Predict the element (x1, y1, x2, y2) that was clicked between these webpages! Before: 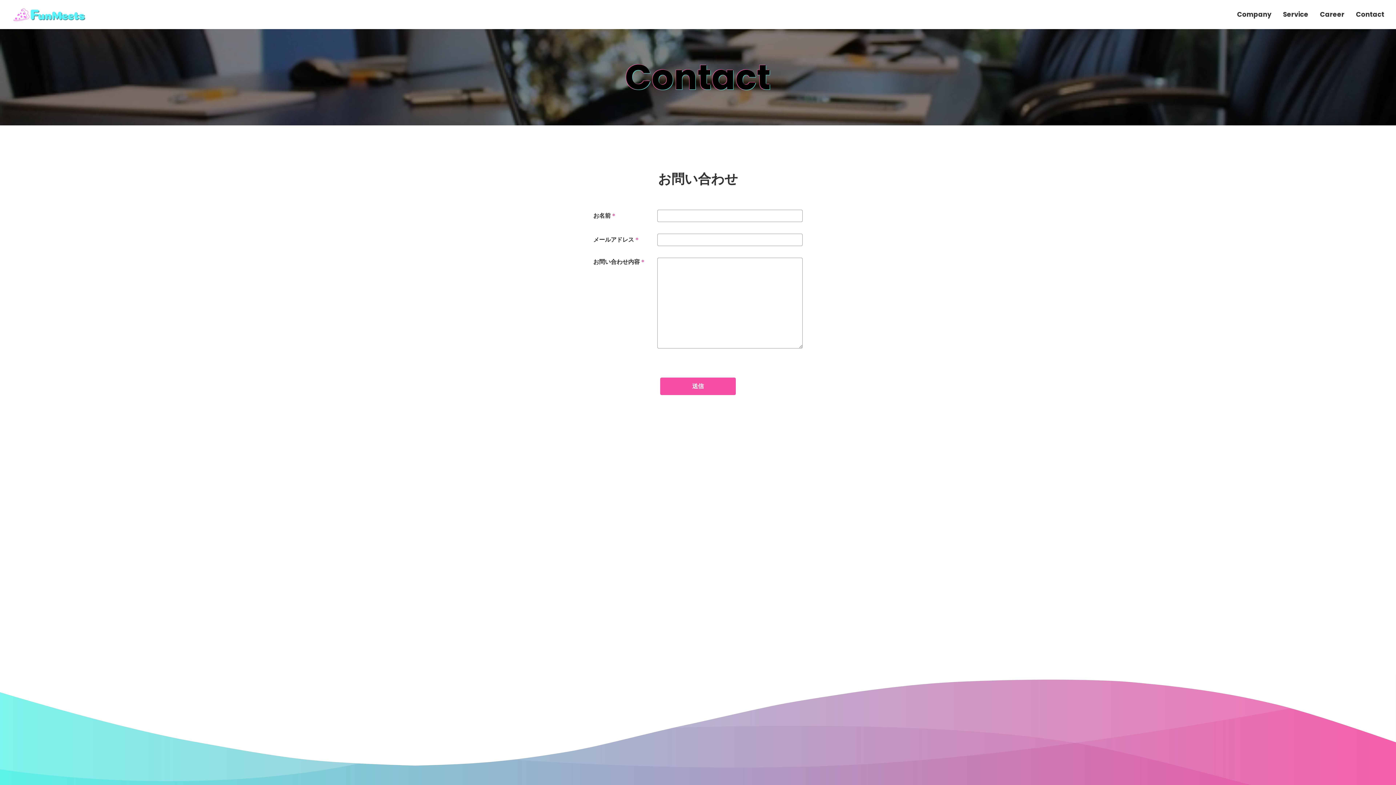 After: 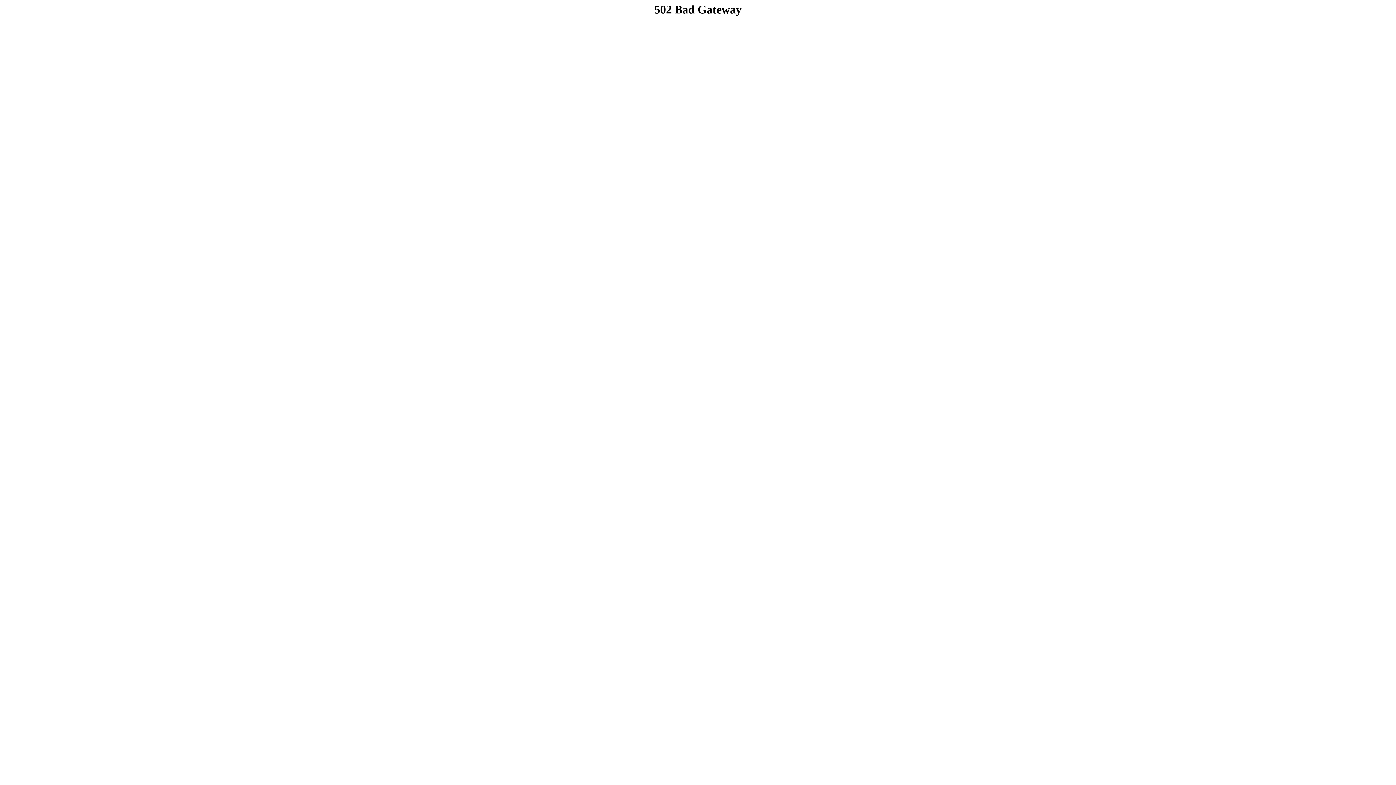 Action: bbox: (1356, 9, 1384, 18) label: Contact